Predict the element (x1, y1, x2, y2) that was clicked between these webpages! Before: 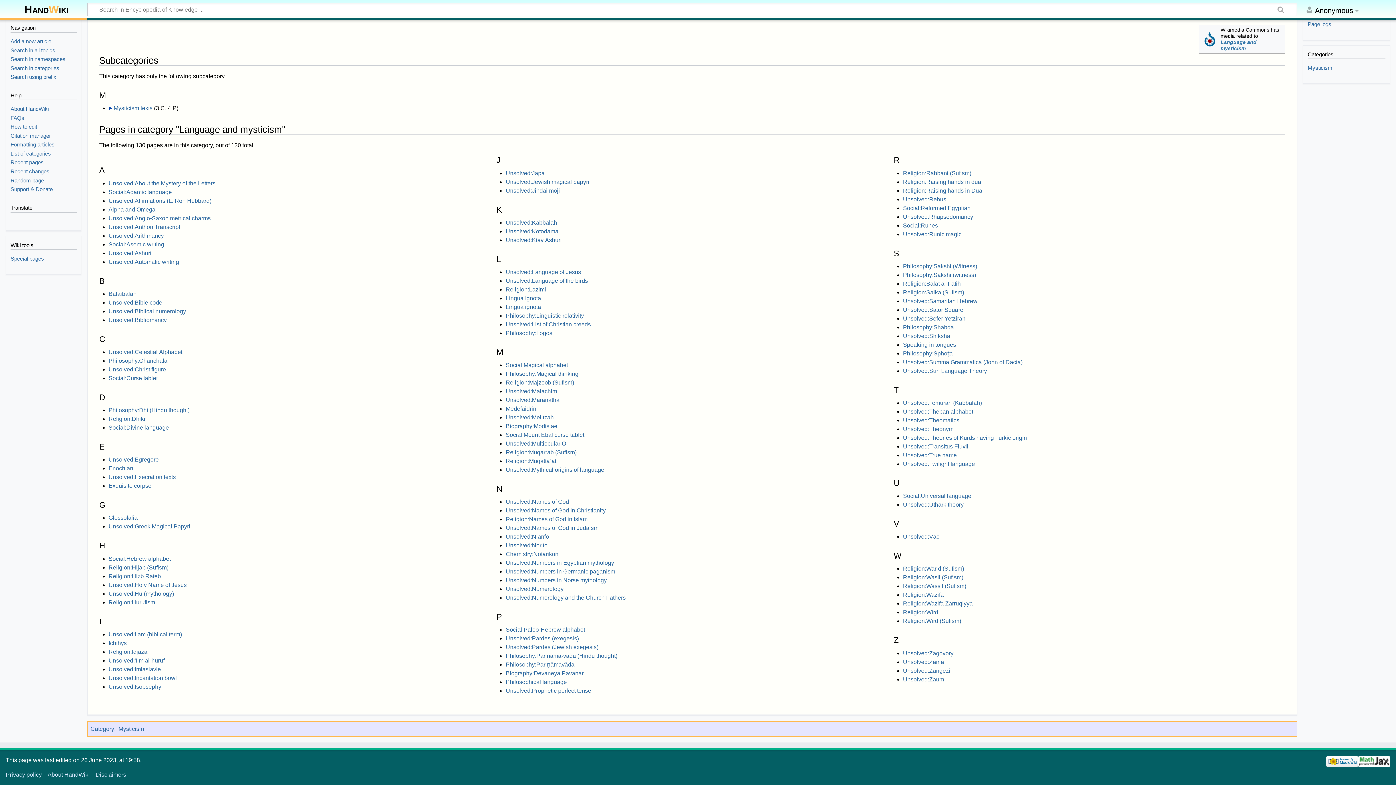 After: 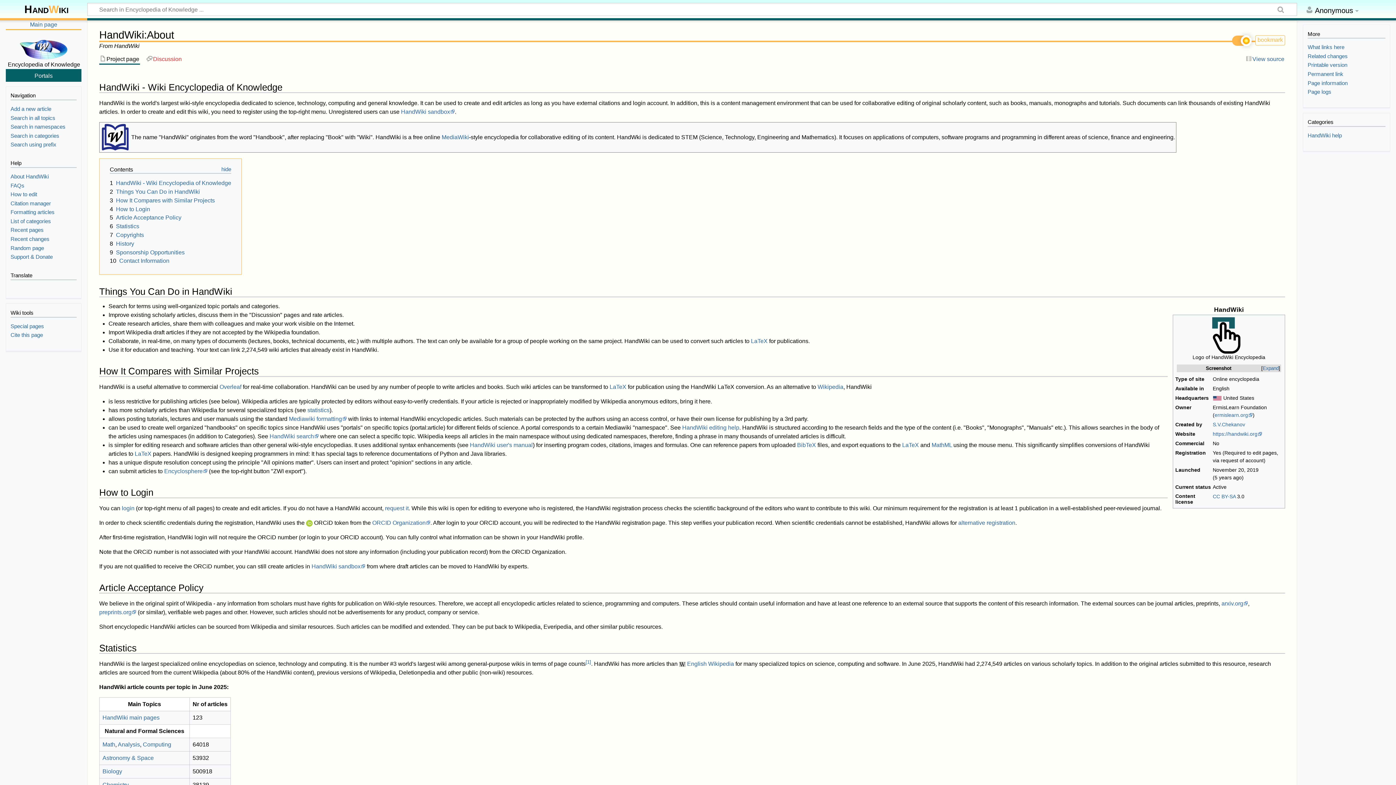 Action: bbox: (47, 709, 89, 715) label: About HandWiki